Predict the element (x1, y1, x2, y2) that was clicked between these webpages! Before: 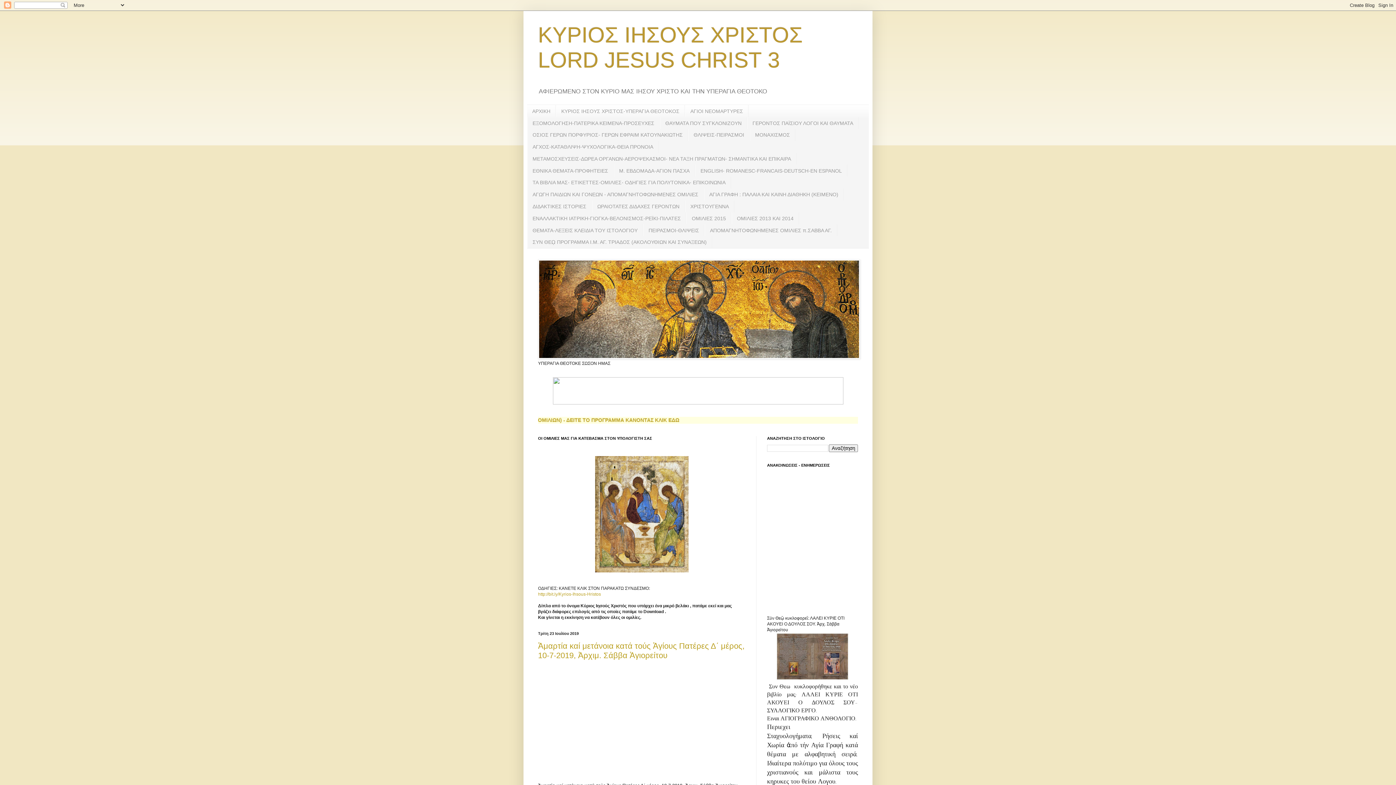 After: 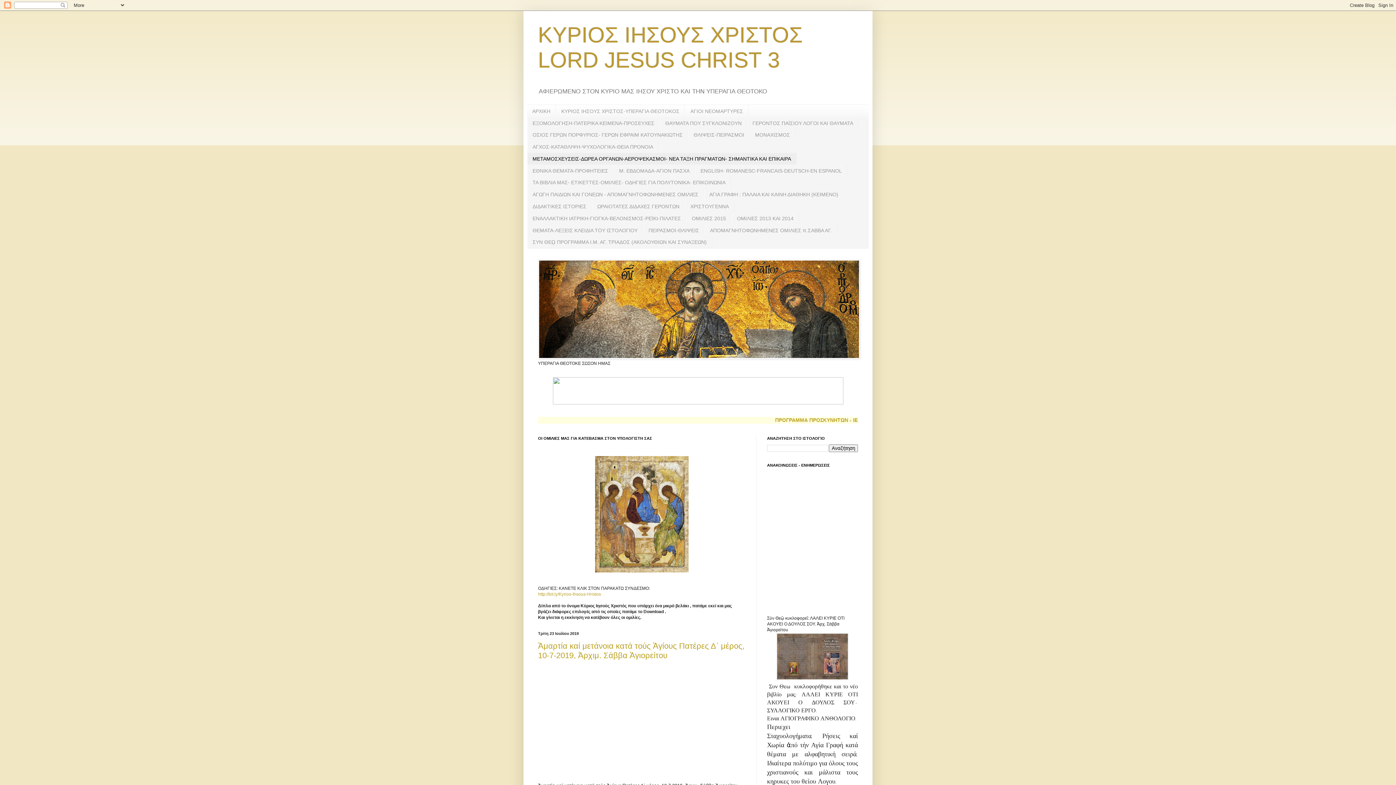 Action: label: ΜΕΤΑΜΟΣΧΕΥΣΕΙΣ-ΔΩΡΕΑ ΟΡΓΑΝΩΝ-ΑΕΡΟΨΕΚΑΣΜΟΙ- ΝΕΑ ΤΑΞΗ ΠΡΑΓΜΑΤΩΝ- ΣΗΜΑΝΤΙΚΑ ΚΑΙ ΕΠΙΚΑΙΡΑ bbox: (527, 152, 796, 164)